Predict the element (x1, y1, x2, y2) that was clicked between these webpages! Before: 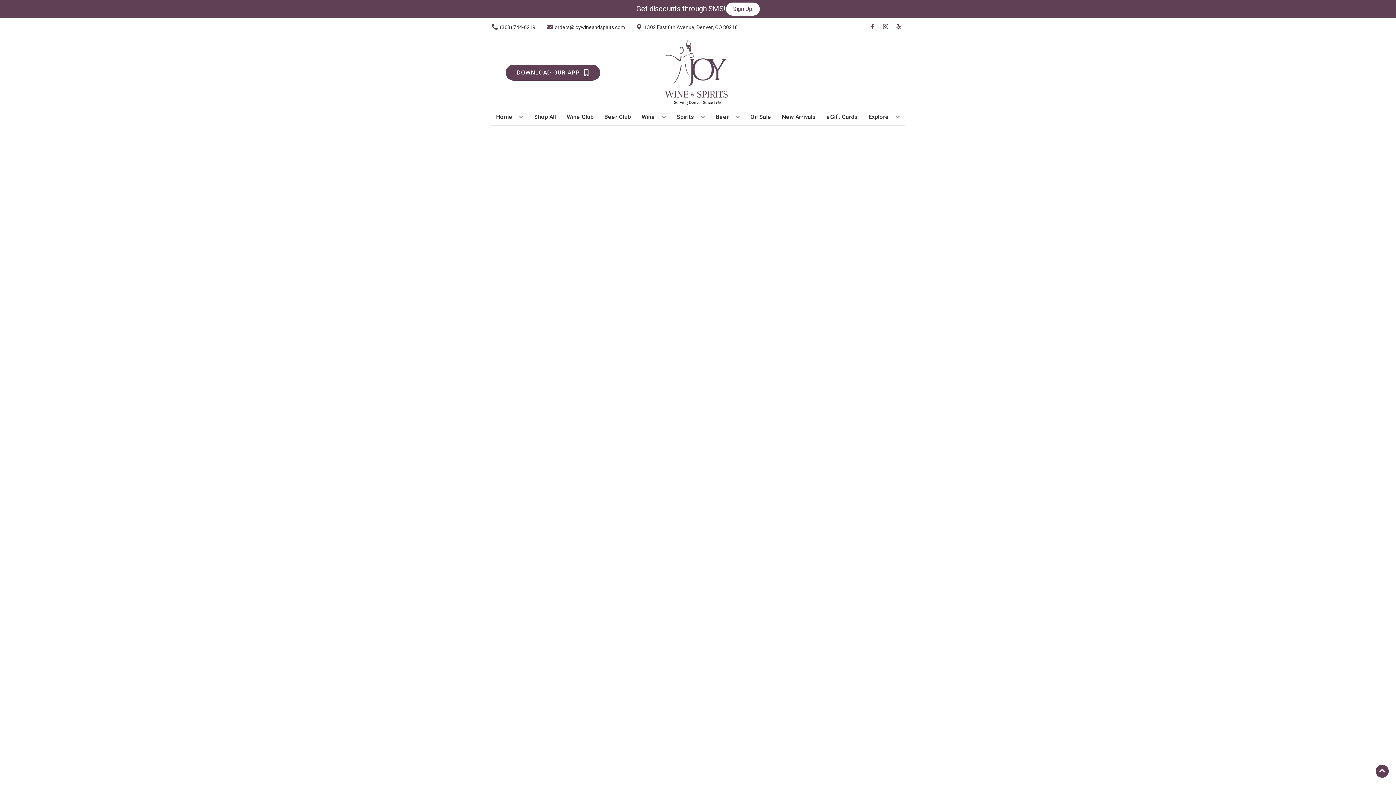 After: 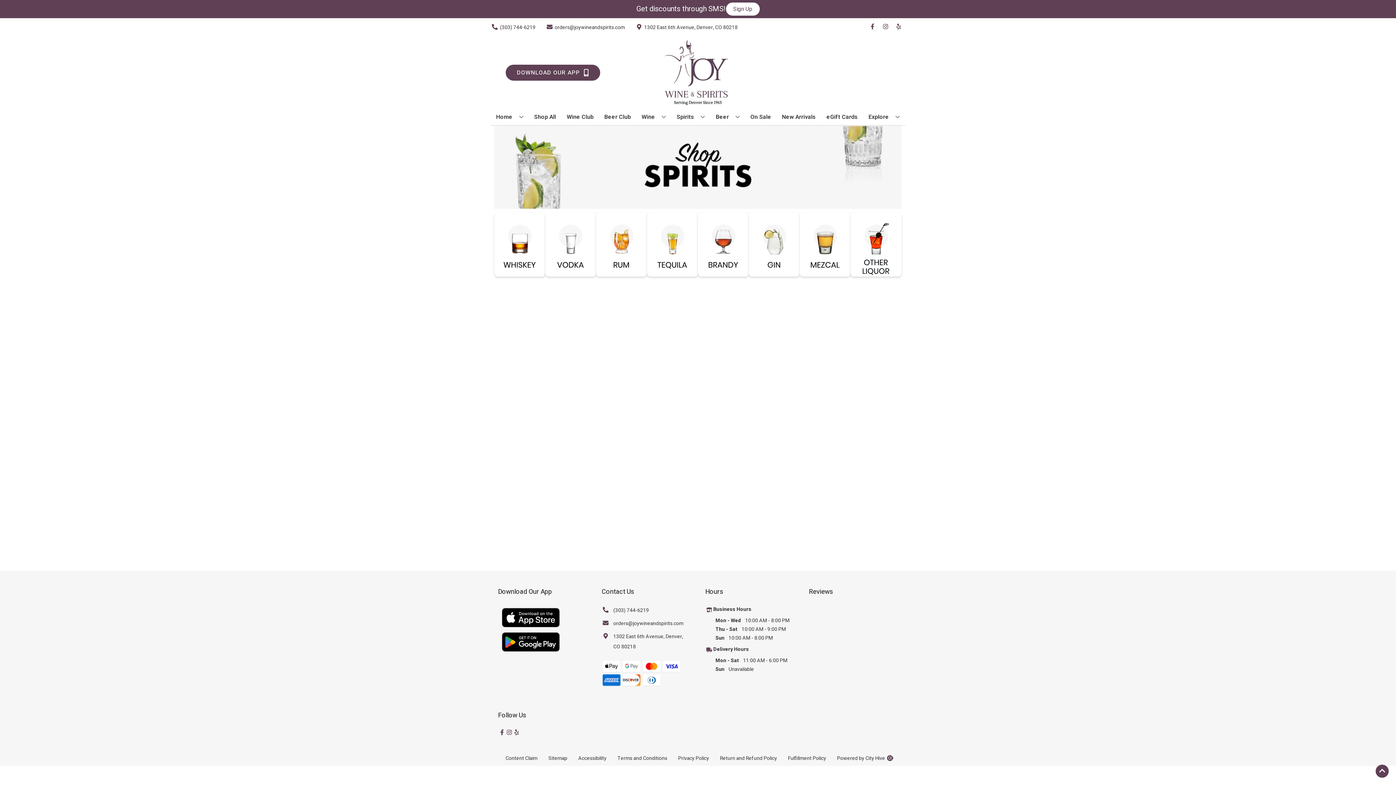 Action: bbox: (673, 109, 708, 125) label: Spirits